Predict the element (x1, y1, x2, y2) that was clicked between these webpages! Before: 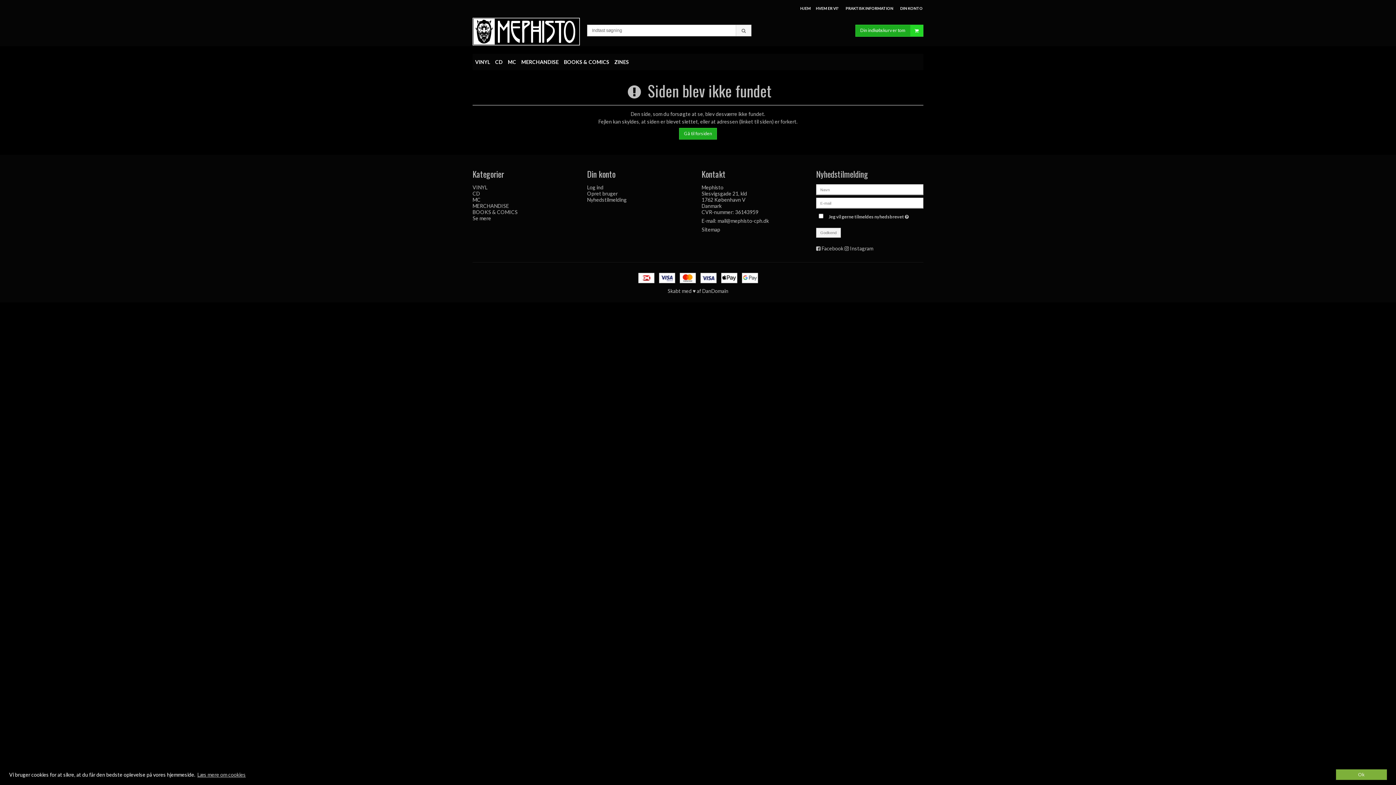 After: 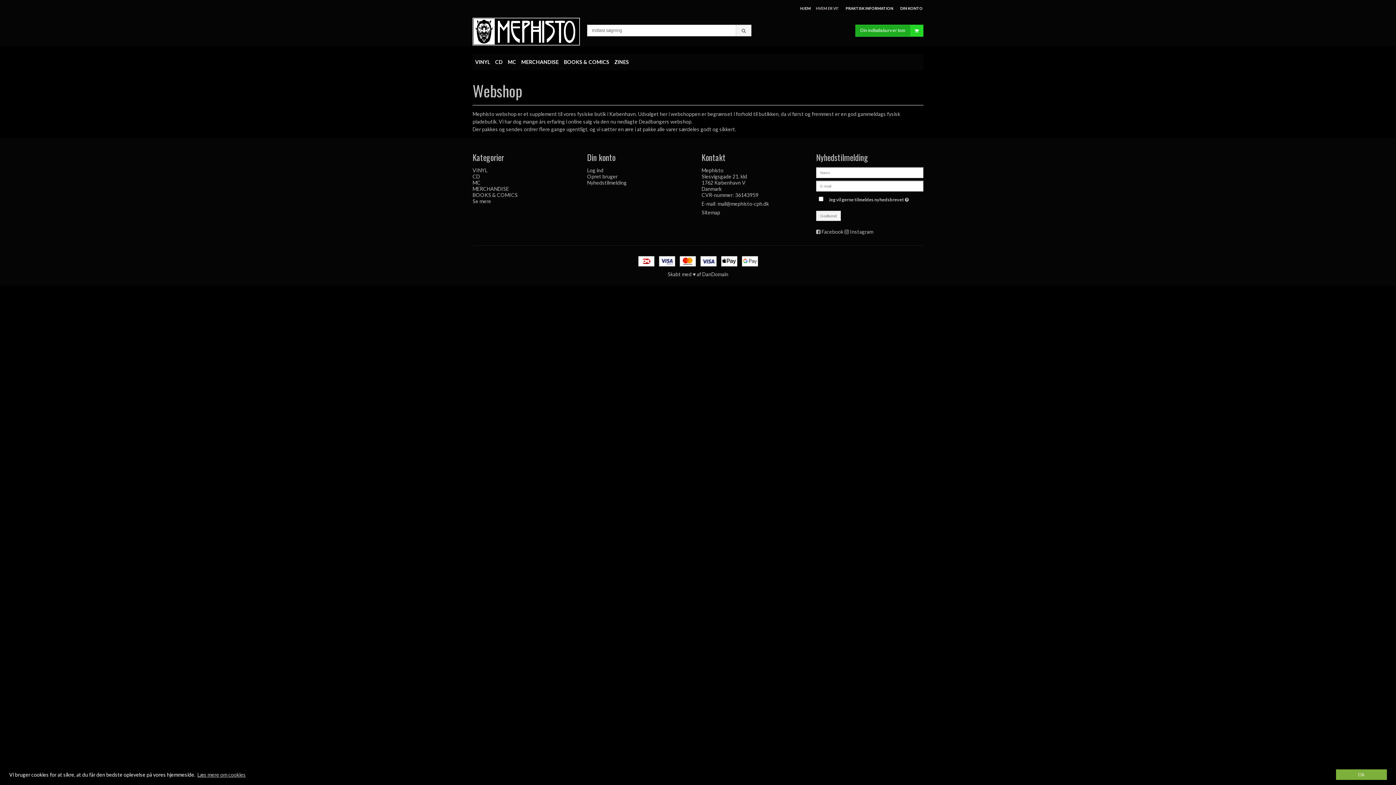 Action: bbox: (815, 2, 840, 14) label: HVEM ER VI?